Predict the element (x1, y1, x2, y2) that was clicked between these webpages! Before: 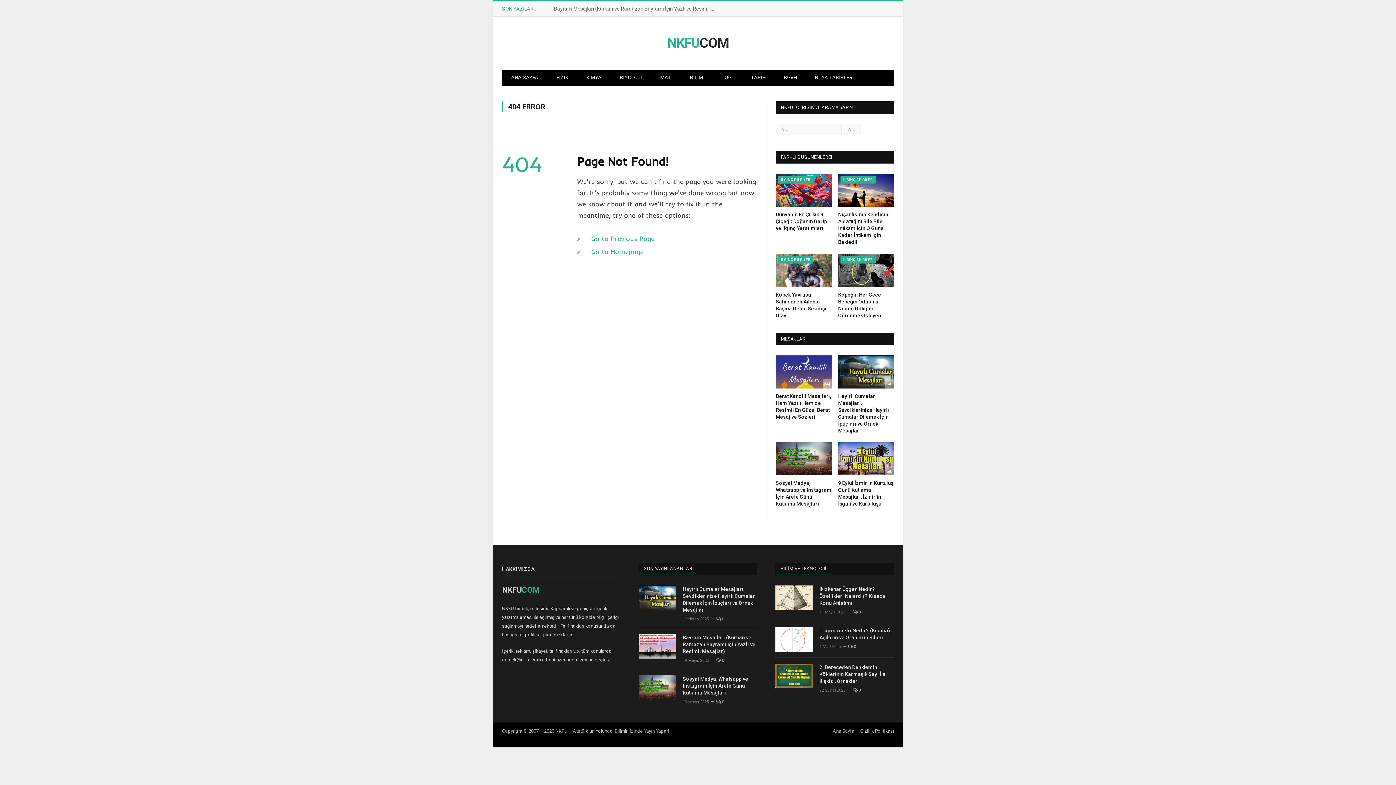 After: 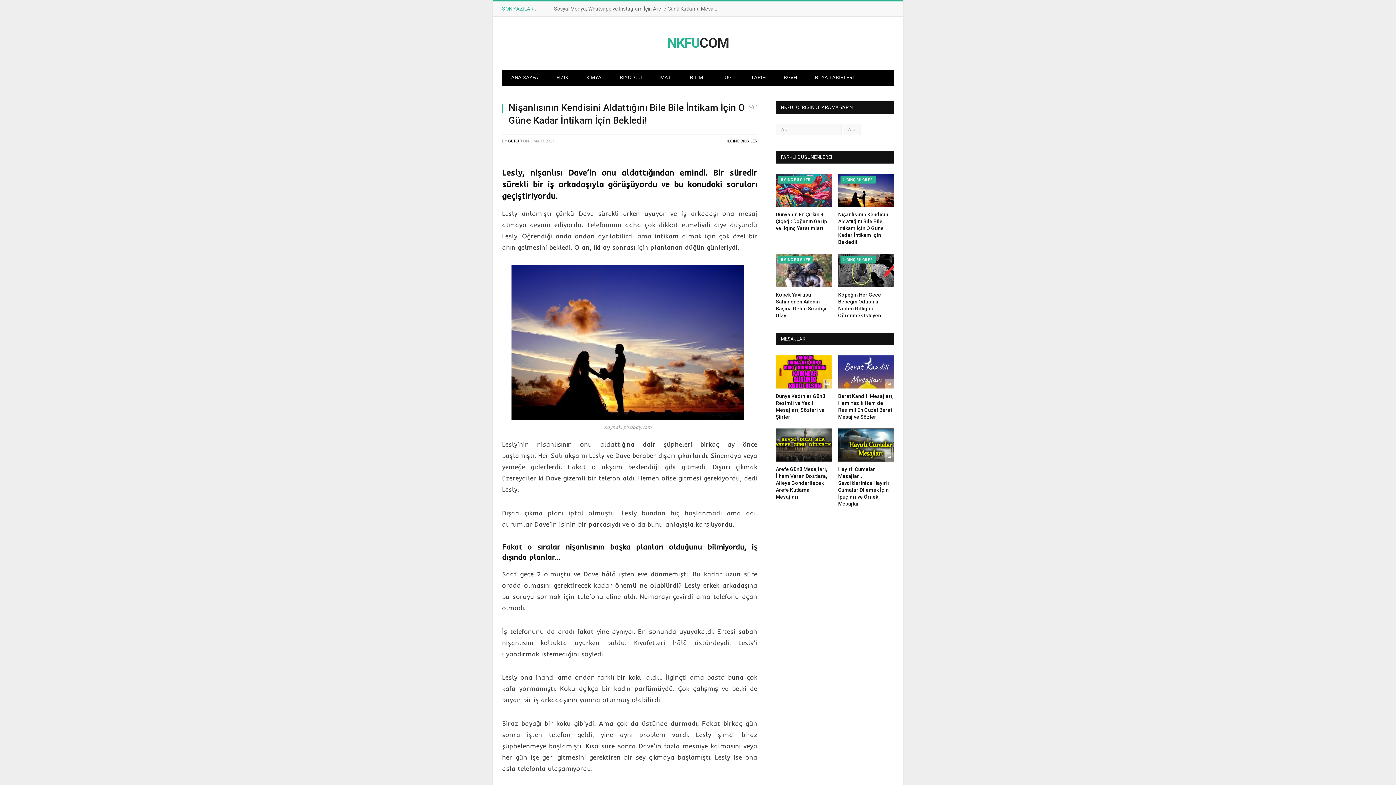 Action: bbox: (838, 211, 890, 245) label: Nişanlısının Kendisini Aldattığını Bile Bile İntikam İçin O Güne Kadar İntikam İçin Bekledi!